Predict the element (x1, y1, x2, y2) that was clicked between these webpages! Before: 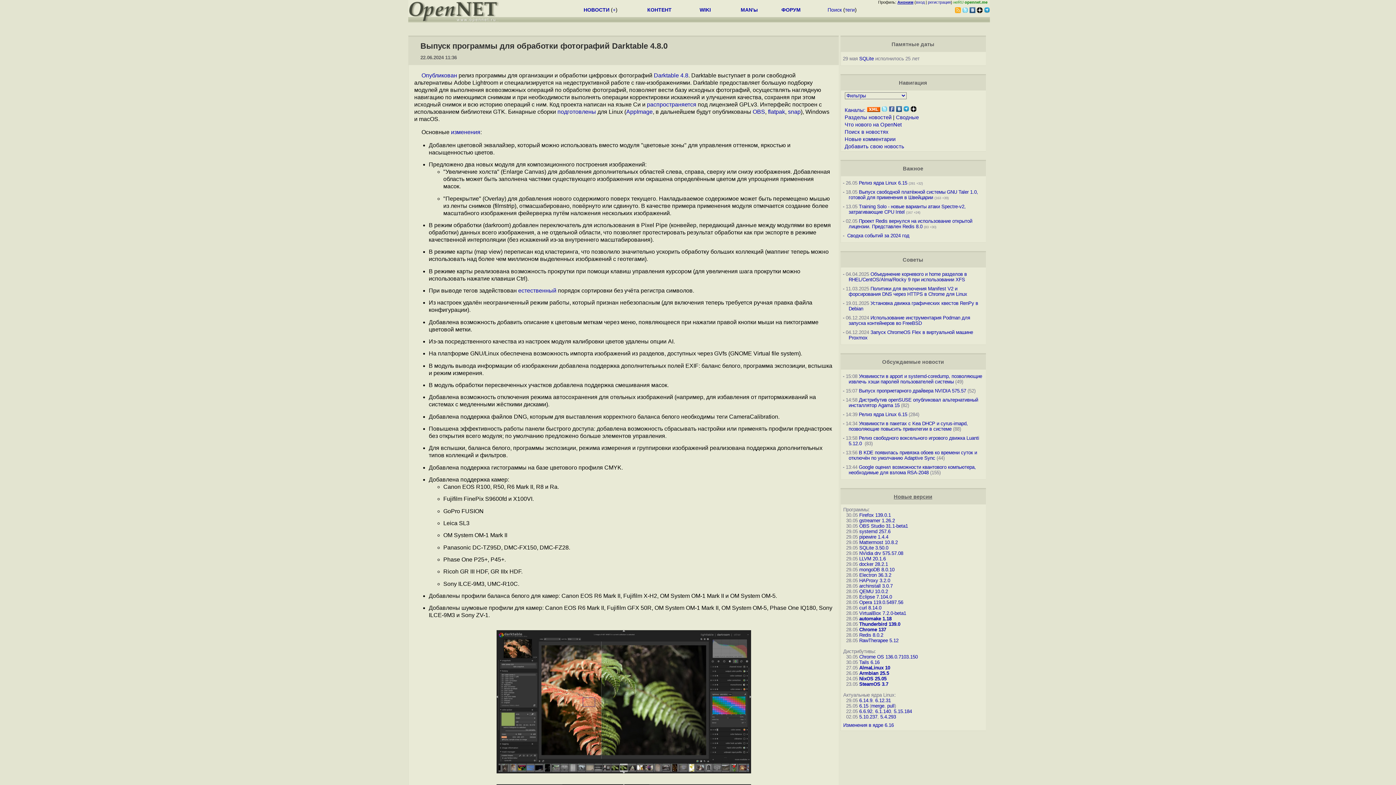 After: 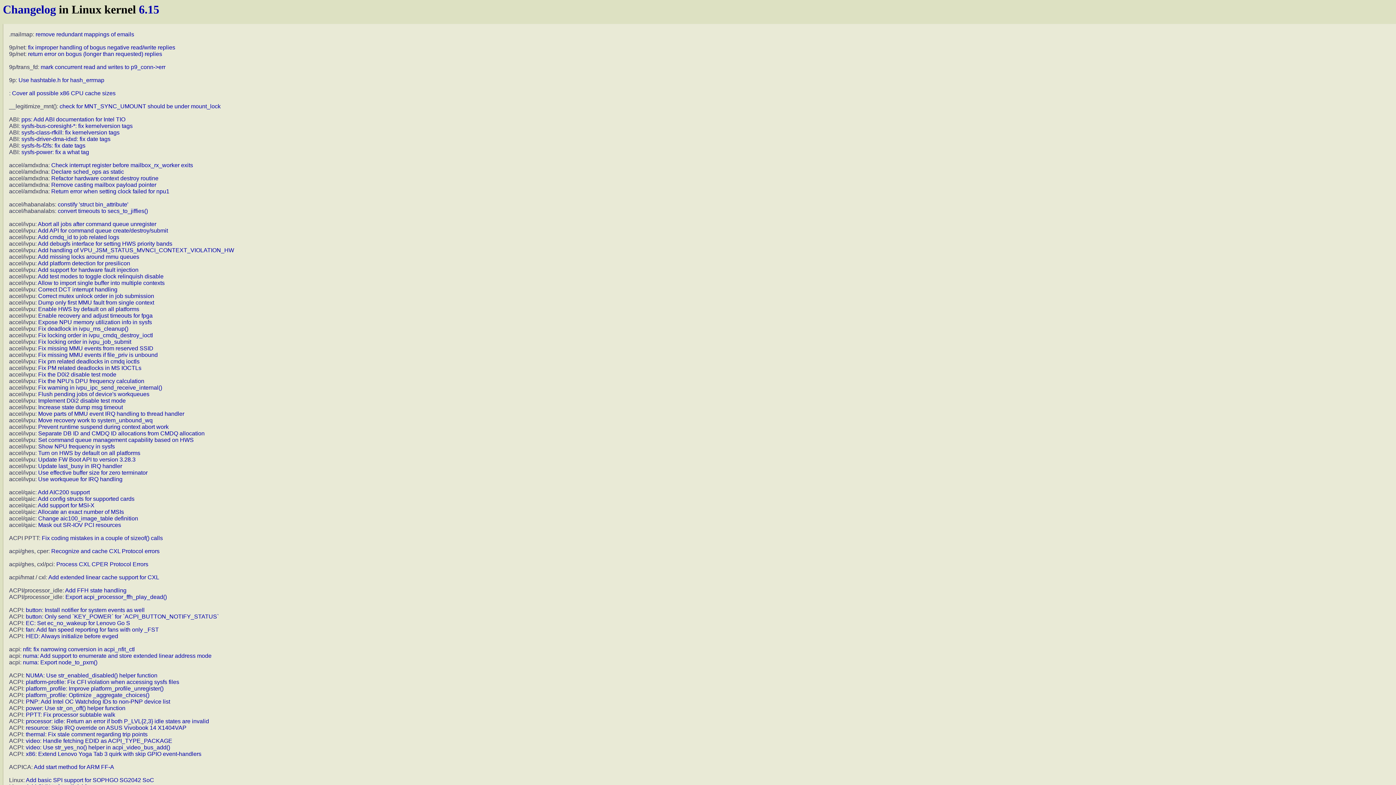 Action: label: 6.15 bbox: (859, 703, 868, 709)